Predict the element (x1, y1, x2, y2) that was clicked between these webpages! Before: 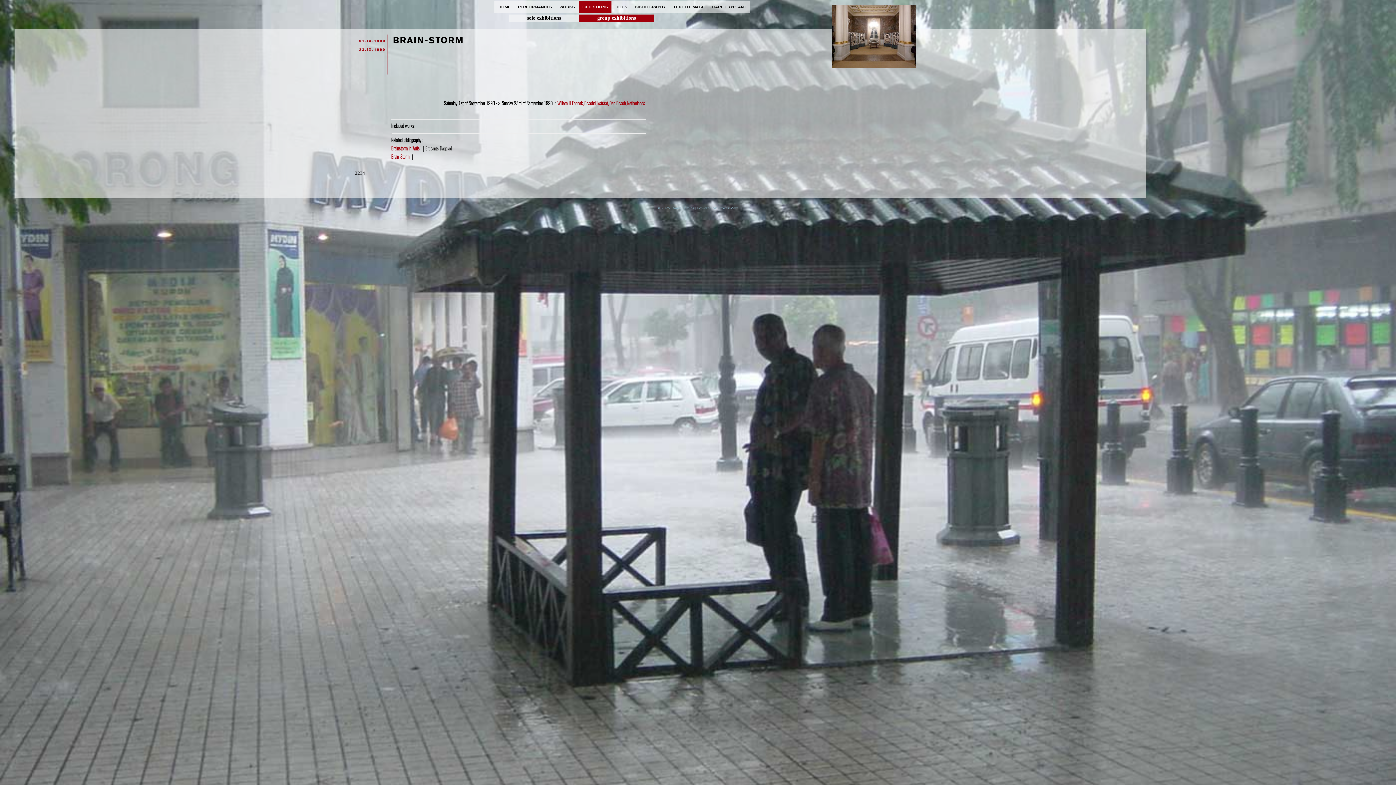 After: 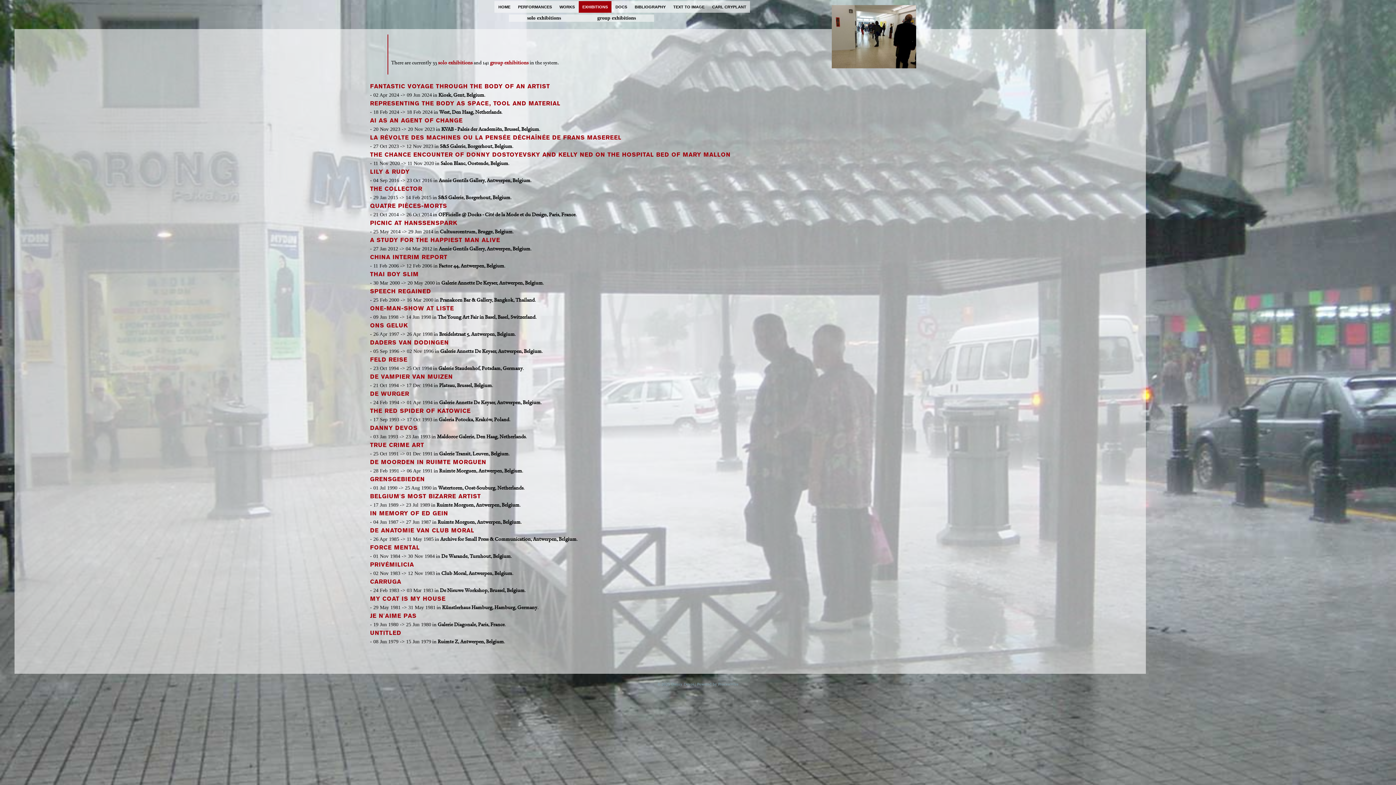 Action: label: EXHIBITIONS bbox: (578, 1, 611, 12)